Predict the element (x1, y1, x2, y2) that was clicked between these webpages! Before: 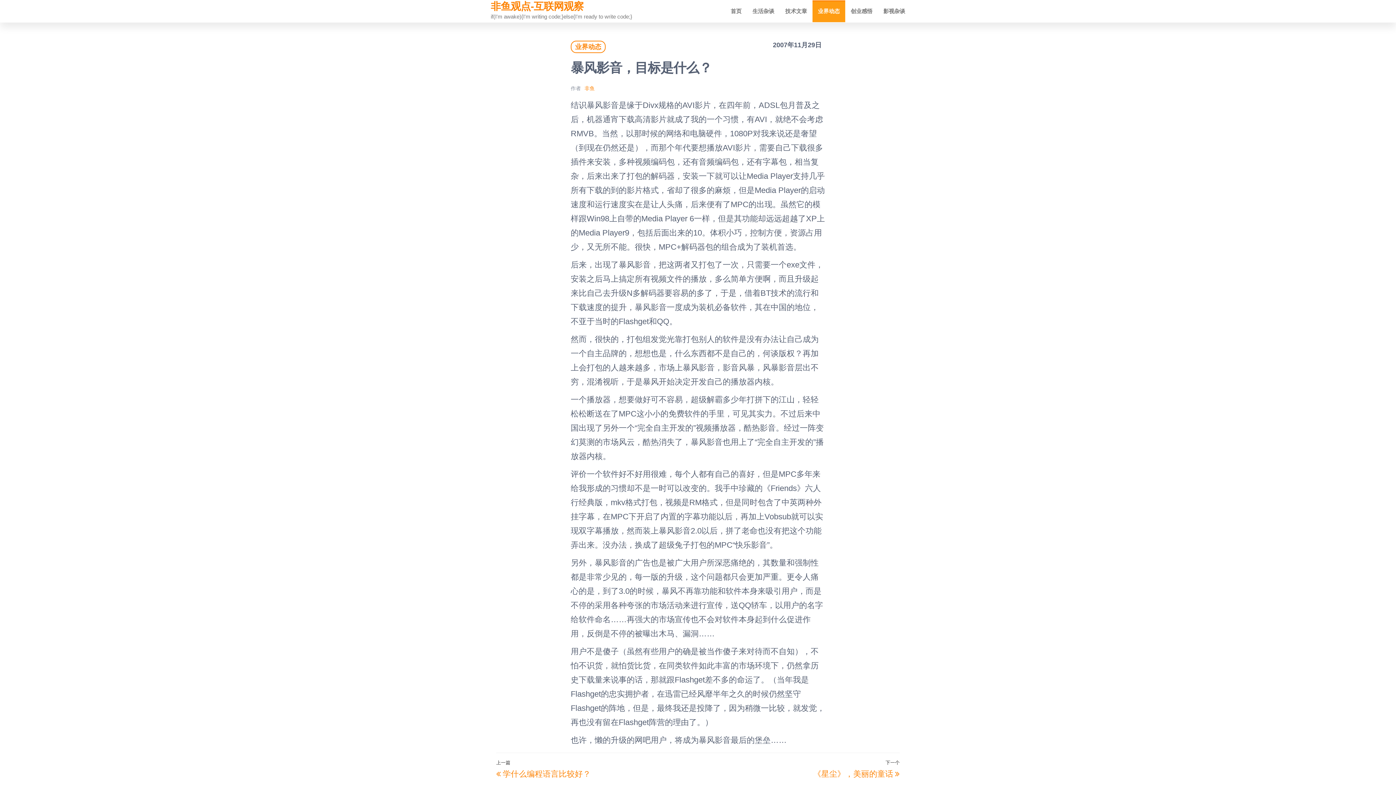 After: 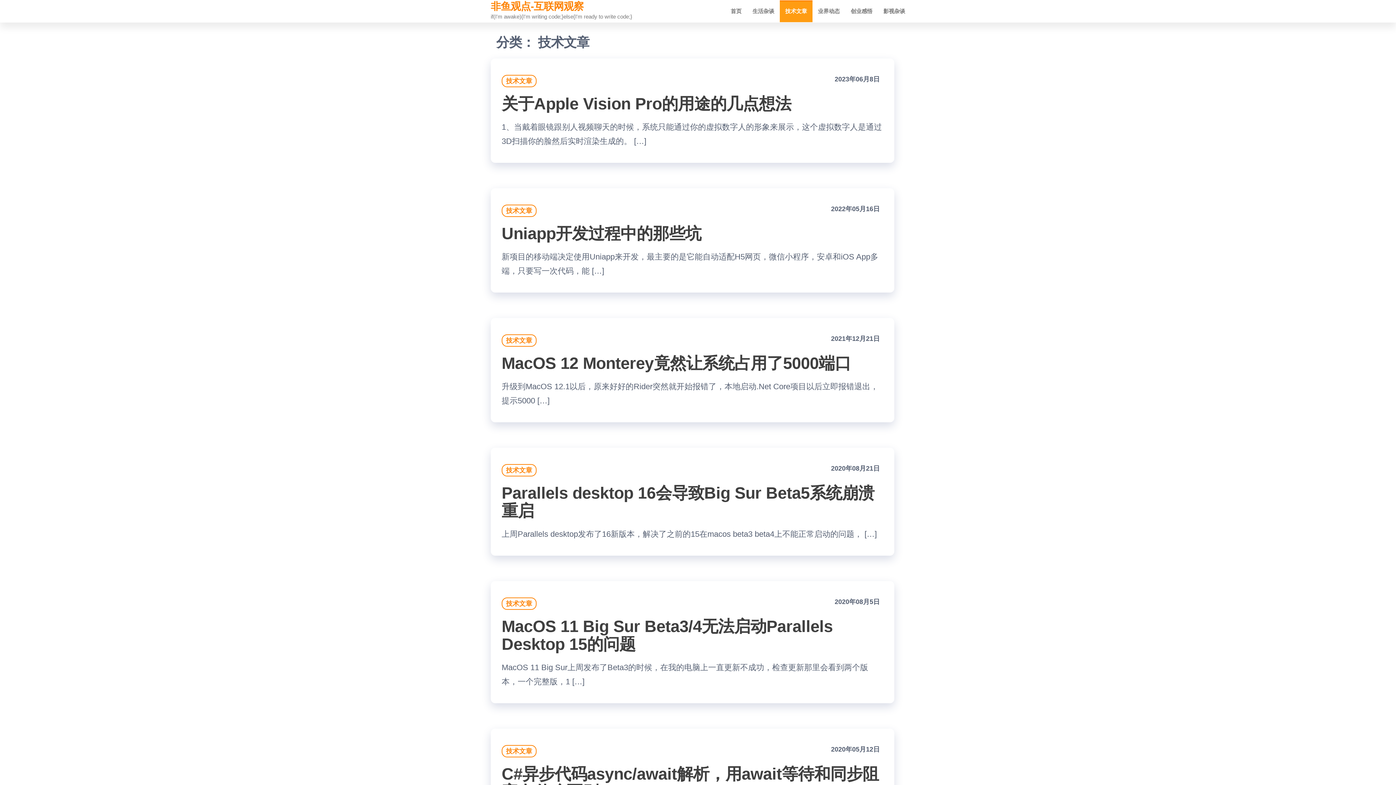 Action: bbox: (780, 0, 812, 22) label: 技术文章